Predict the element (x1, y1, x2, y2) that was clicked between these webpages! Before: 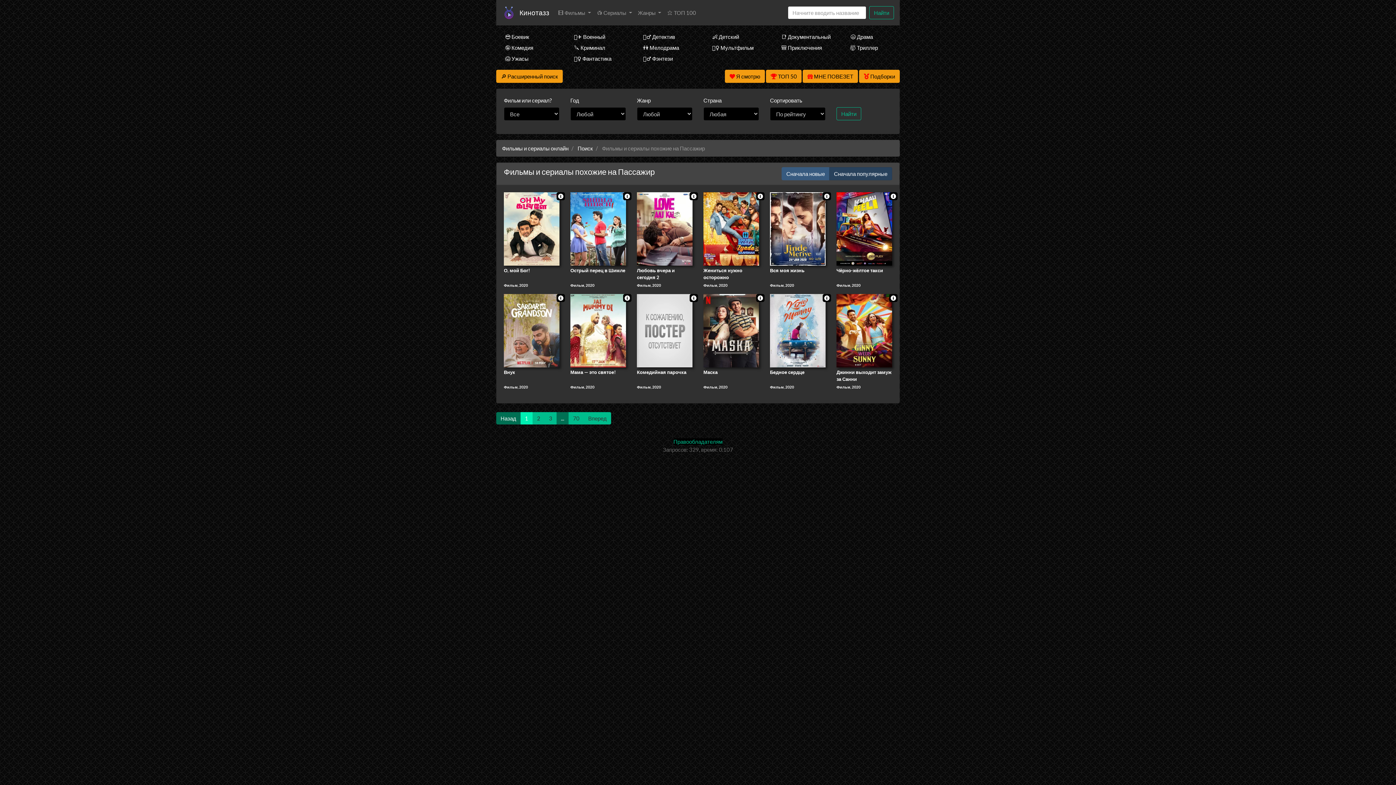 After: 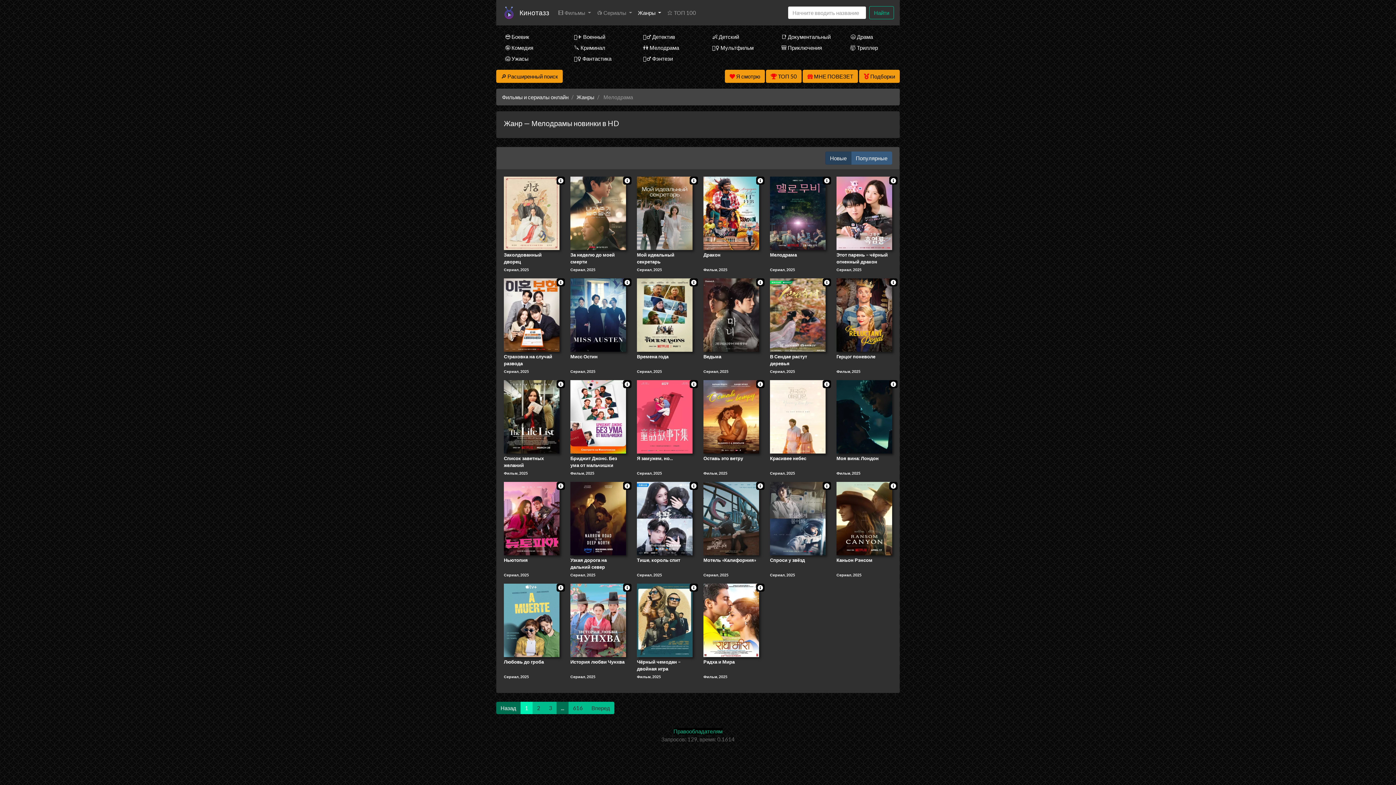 Action: label: 👫 Мелодрама bbox: (634, 42, 692, 53)